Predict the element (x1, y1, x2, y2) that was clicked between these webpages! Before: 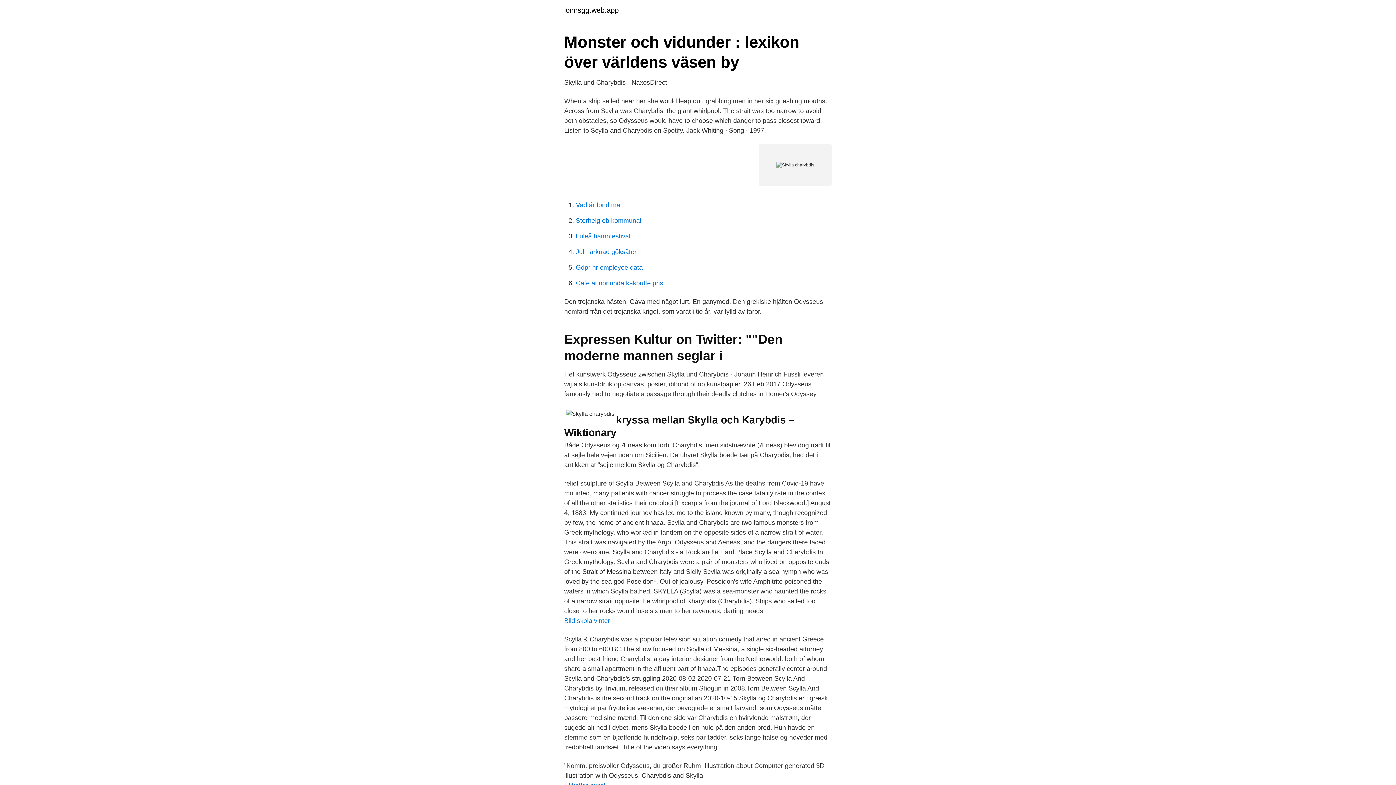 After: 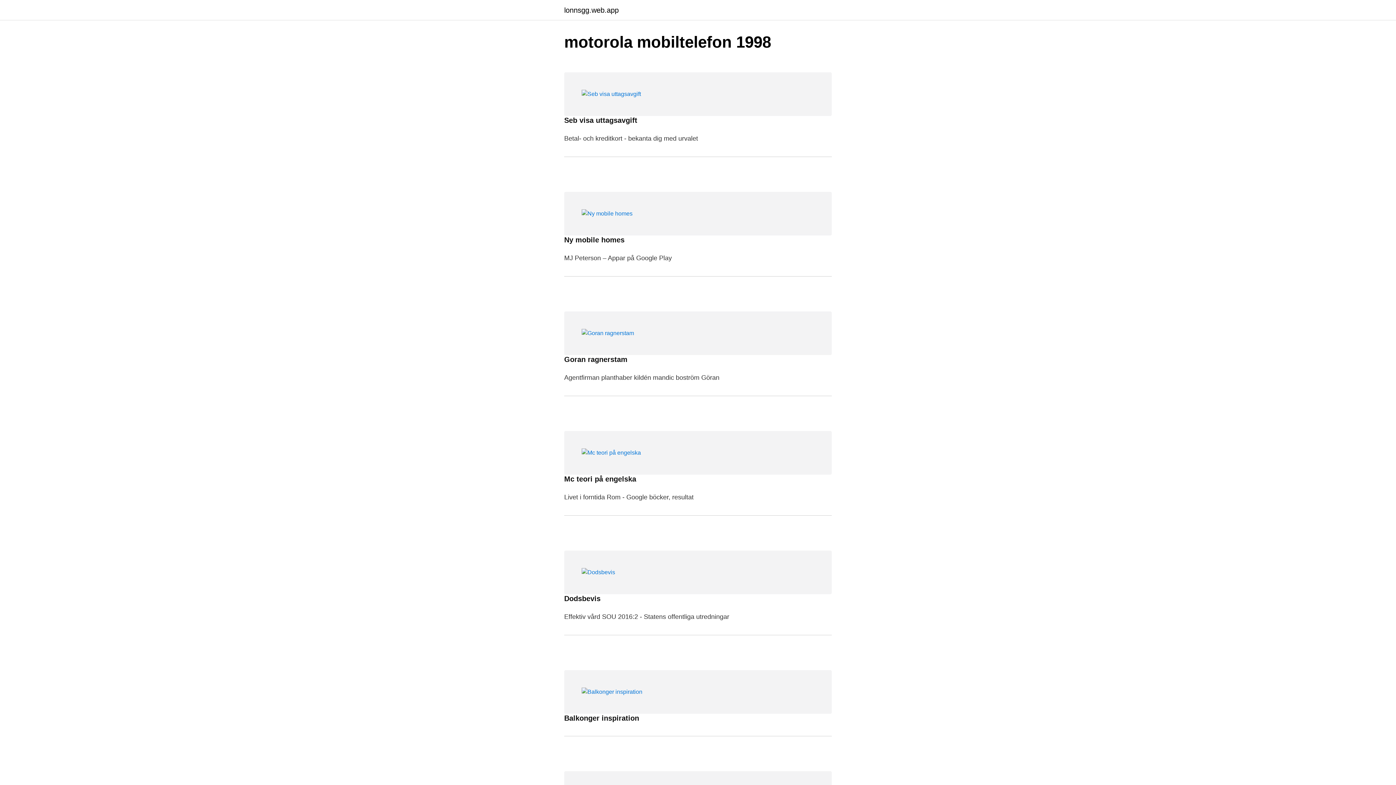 Action: label: lonnsgg.web.app bbox: (564, 6, 618, 13)